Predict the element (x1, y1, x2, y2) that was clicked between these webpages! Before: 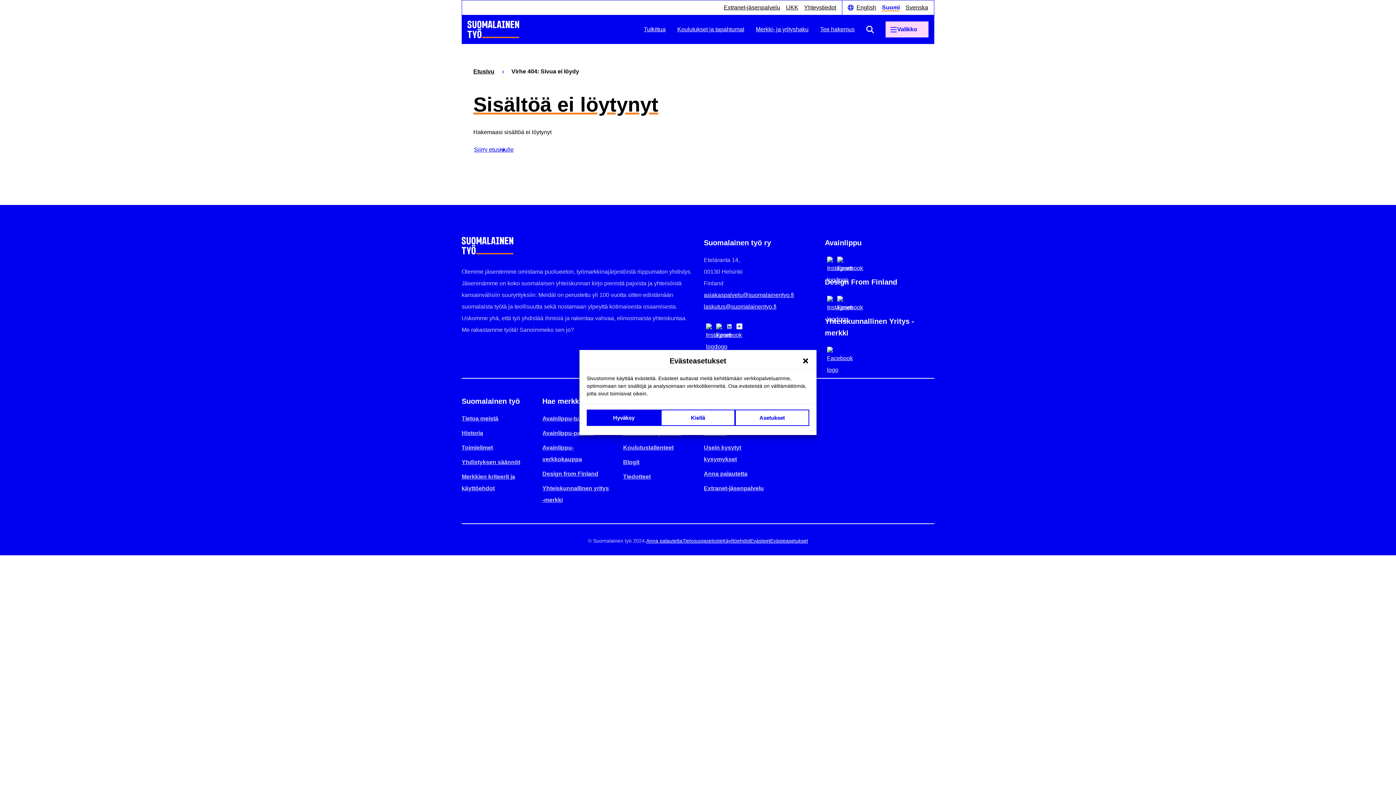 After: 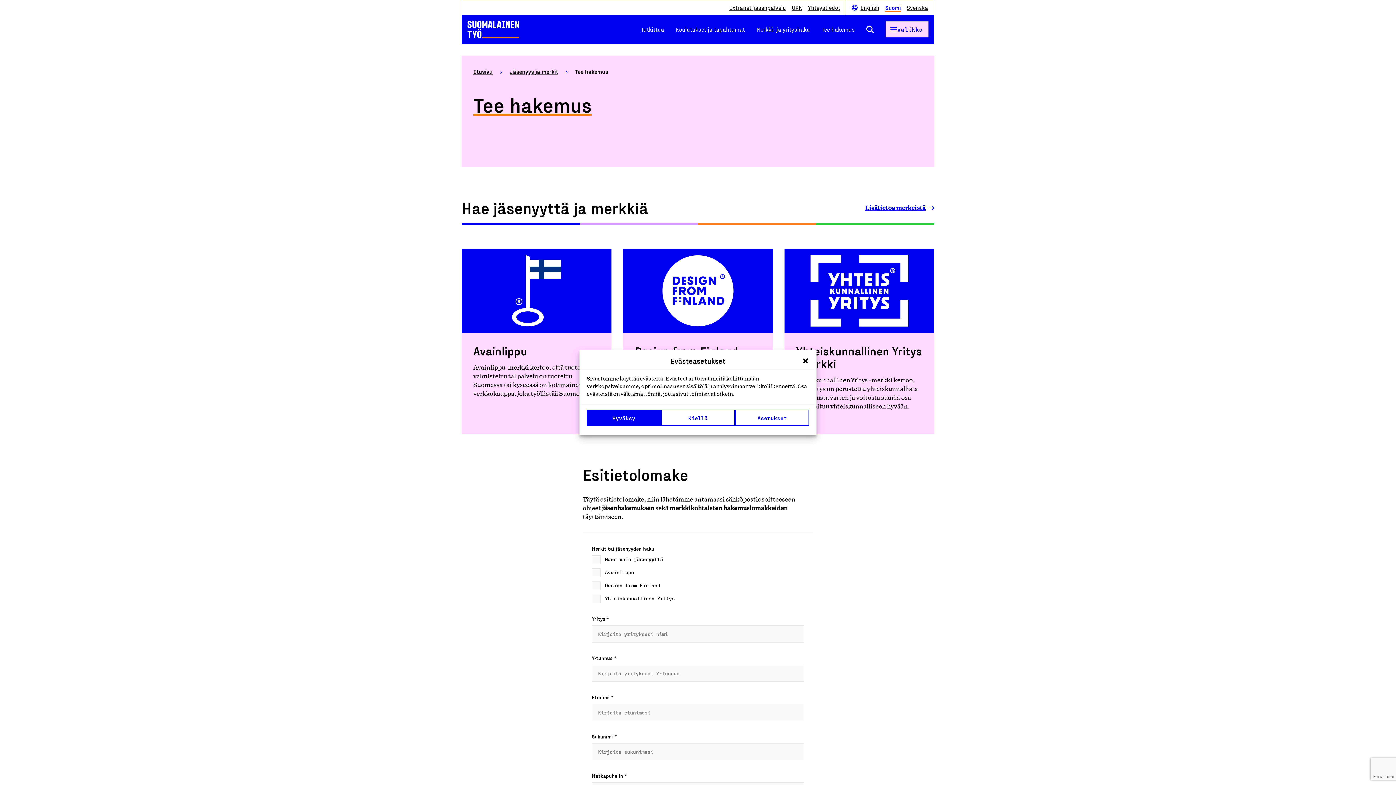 Action: label: Tee hakemus bbox: (820, 26, 854, 33)